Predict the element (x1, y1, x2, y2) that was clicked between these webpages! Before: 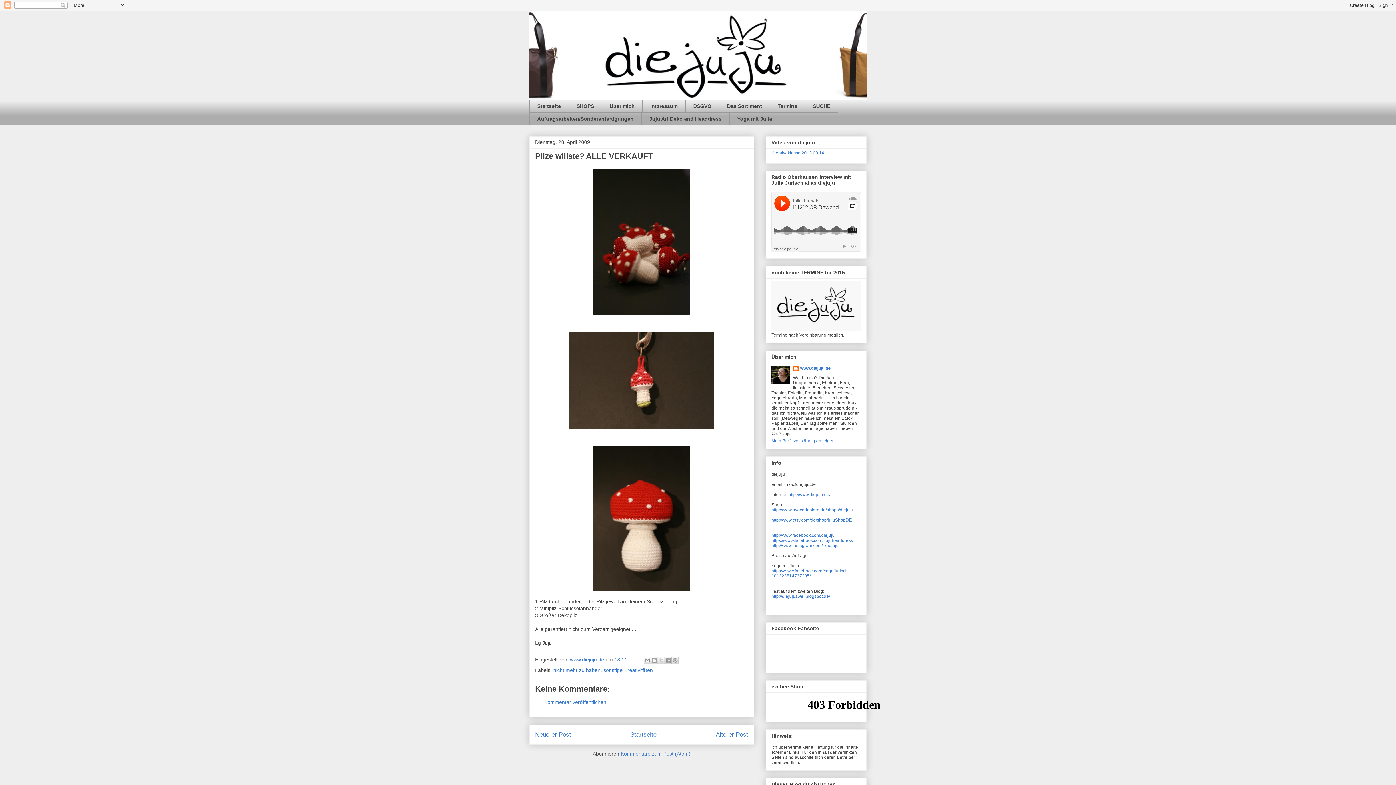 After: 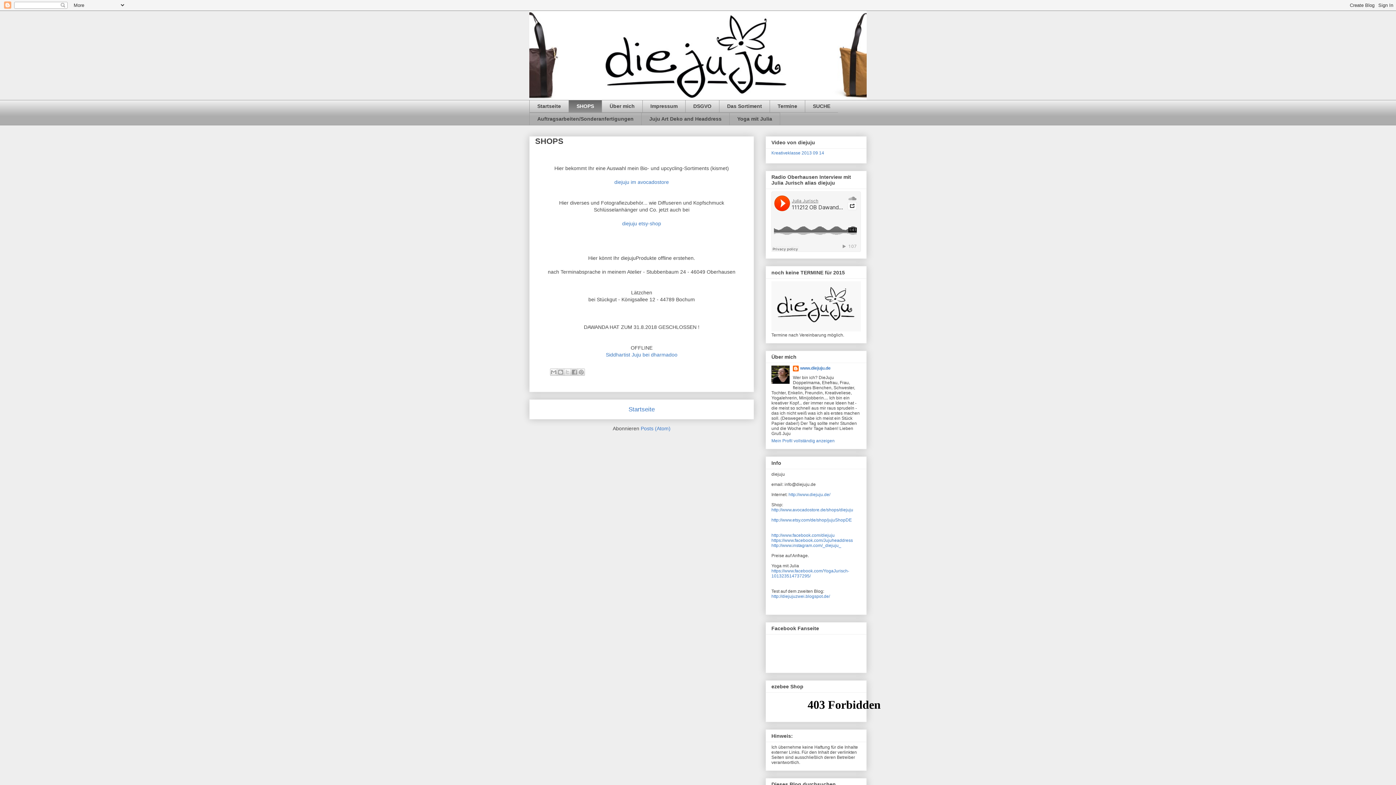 Action: label: SHOPS bbox: (568, 100, 601, 112)